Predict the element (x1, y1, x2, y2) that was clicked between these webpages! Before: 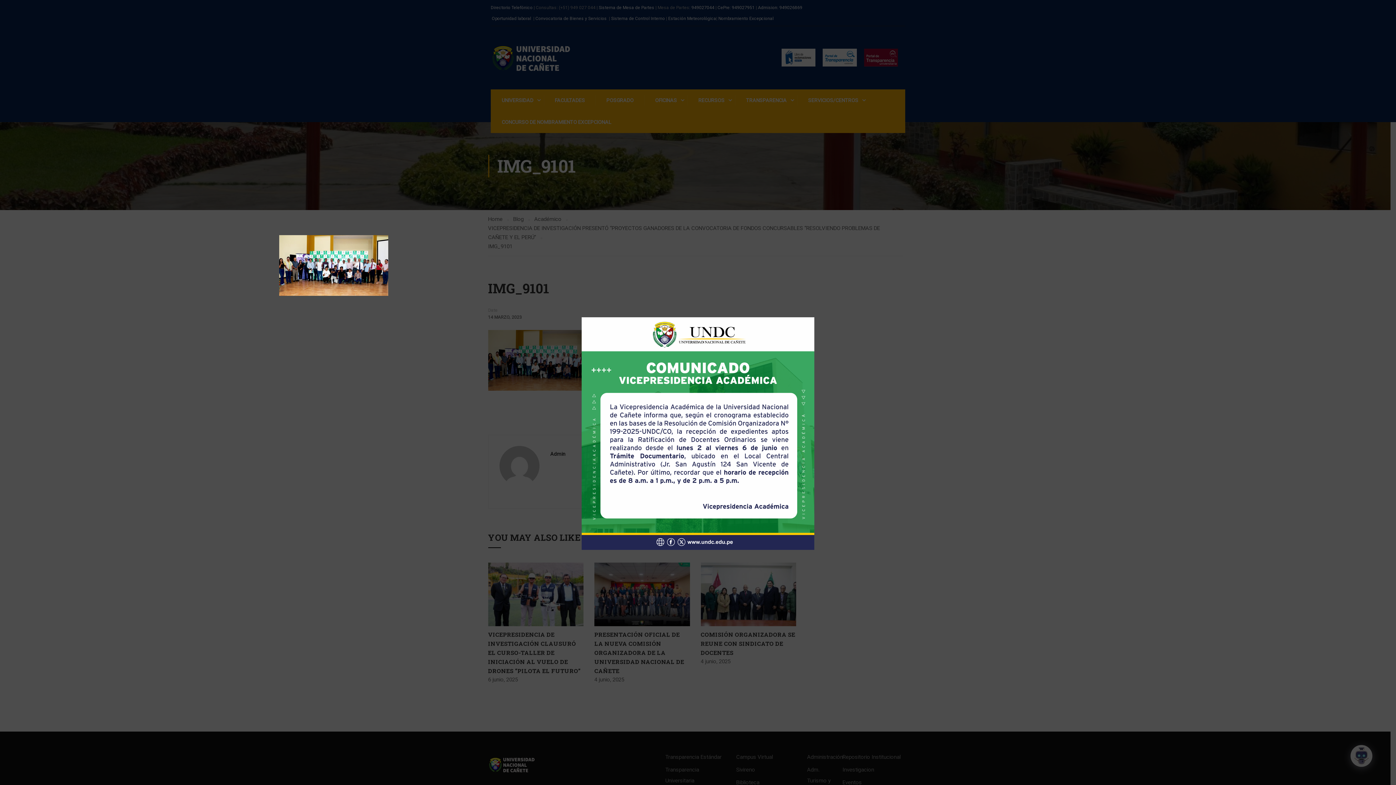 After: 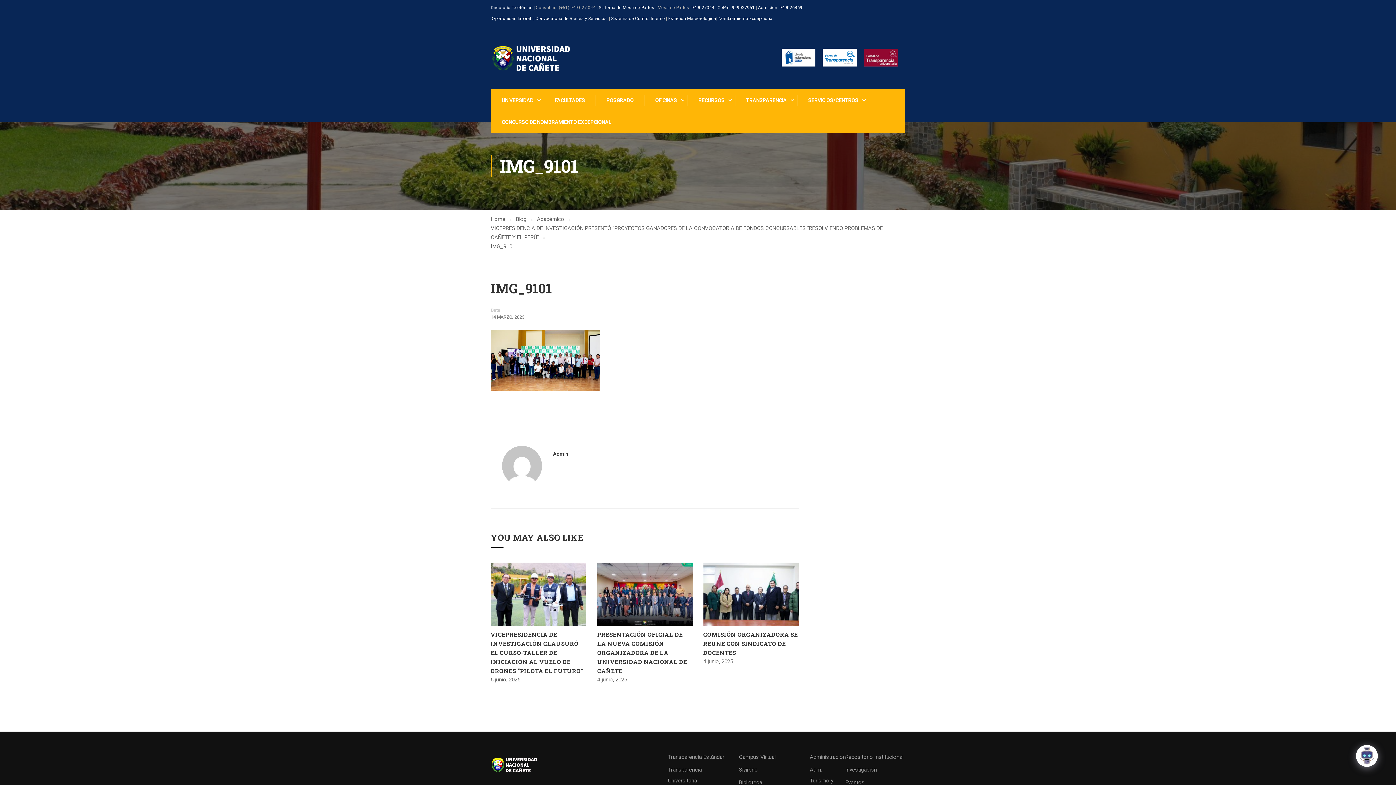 Action: bbox: (1107, 237, 1114, 244) label: Close